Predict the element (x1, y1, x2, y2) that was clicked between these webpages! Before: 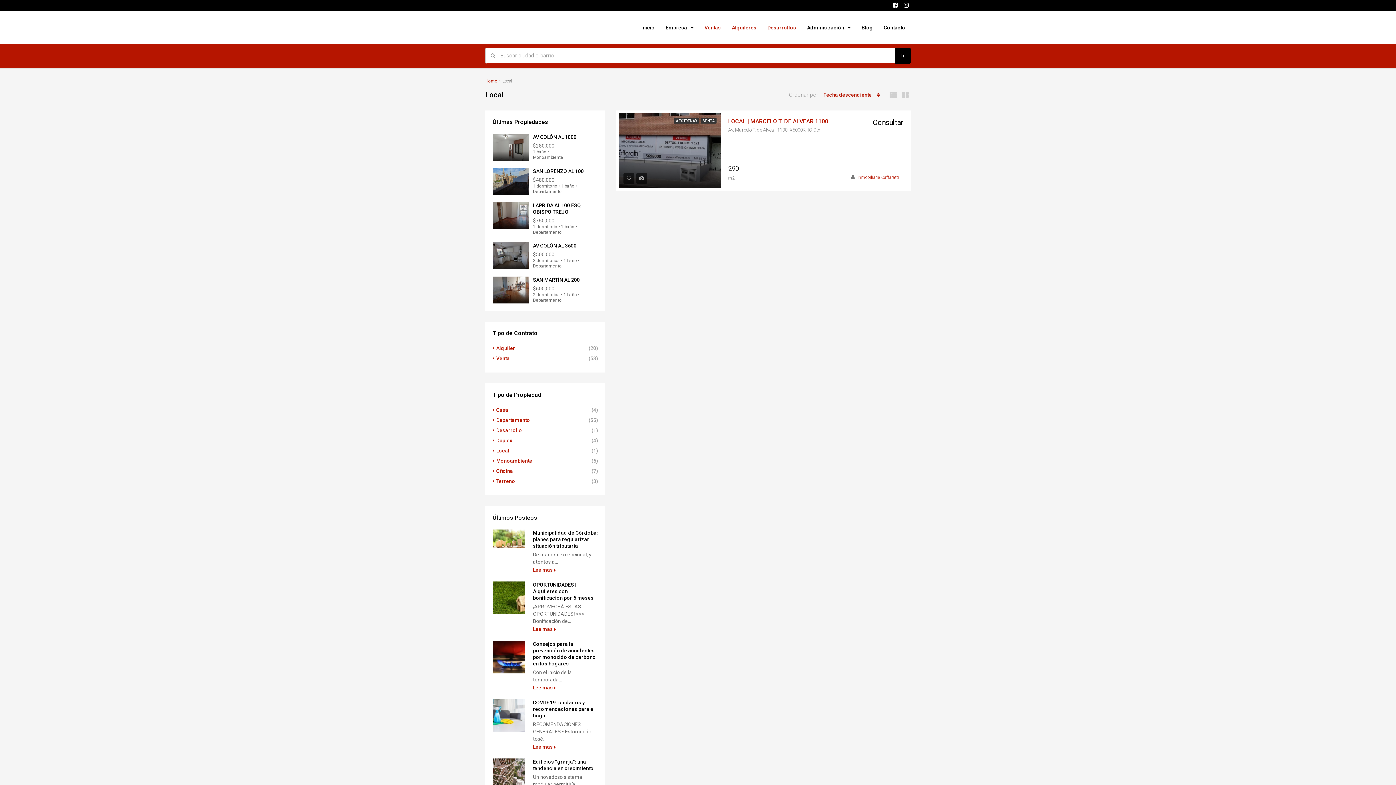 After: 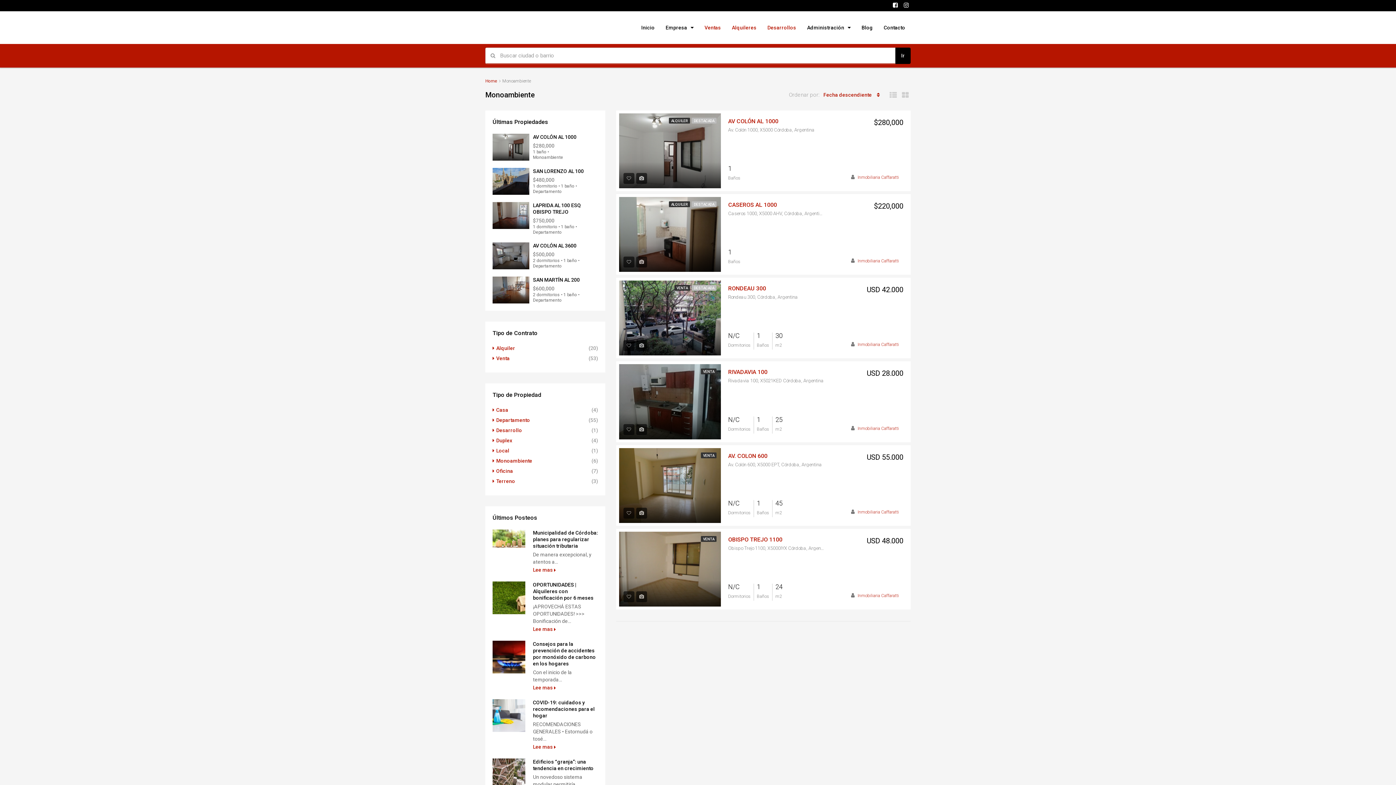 Action: label: Monoambiente bbox: (492, 458, 532, 464)